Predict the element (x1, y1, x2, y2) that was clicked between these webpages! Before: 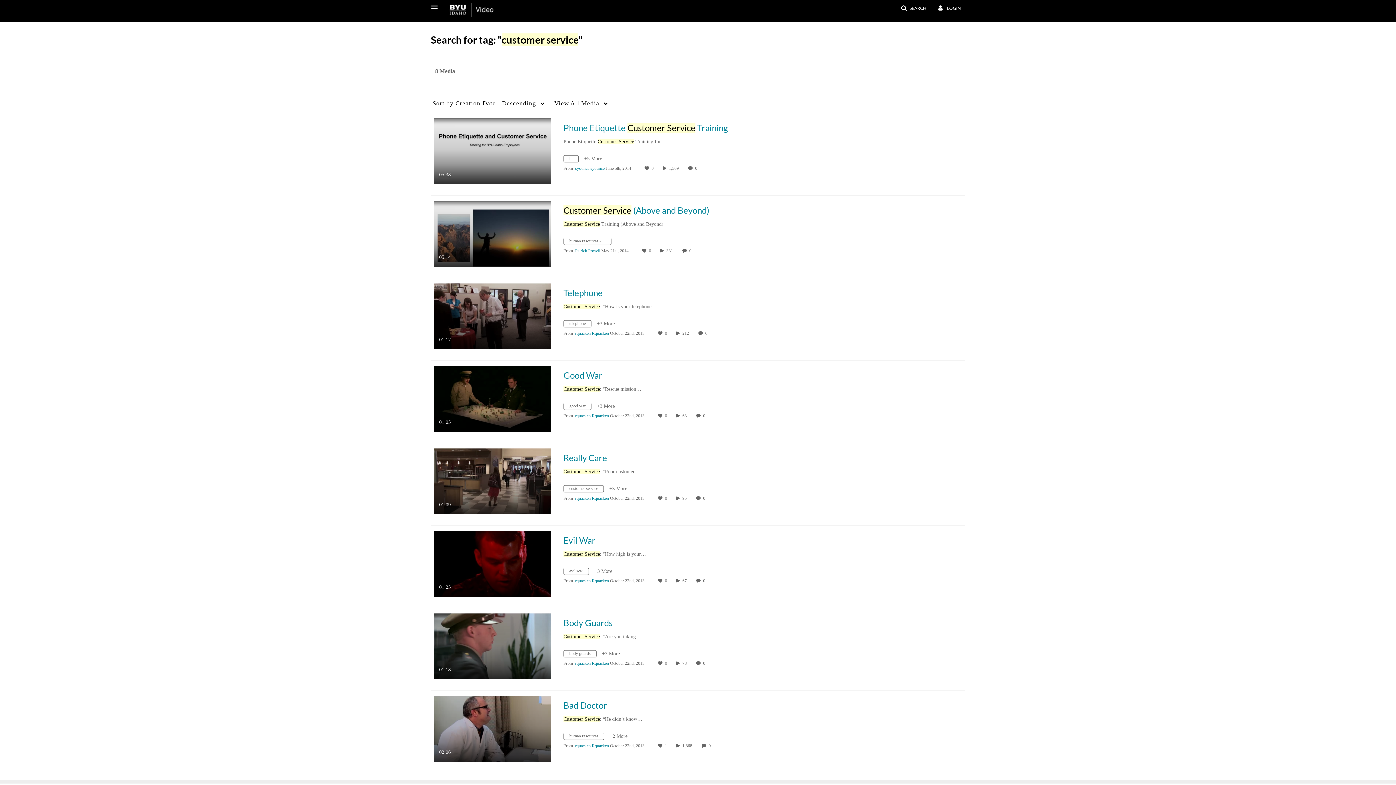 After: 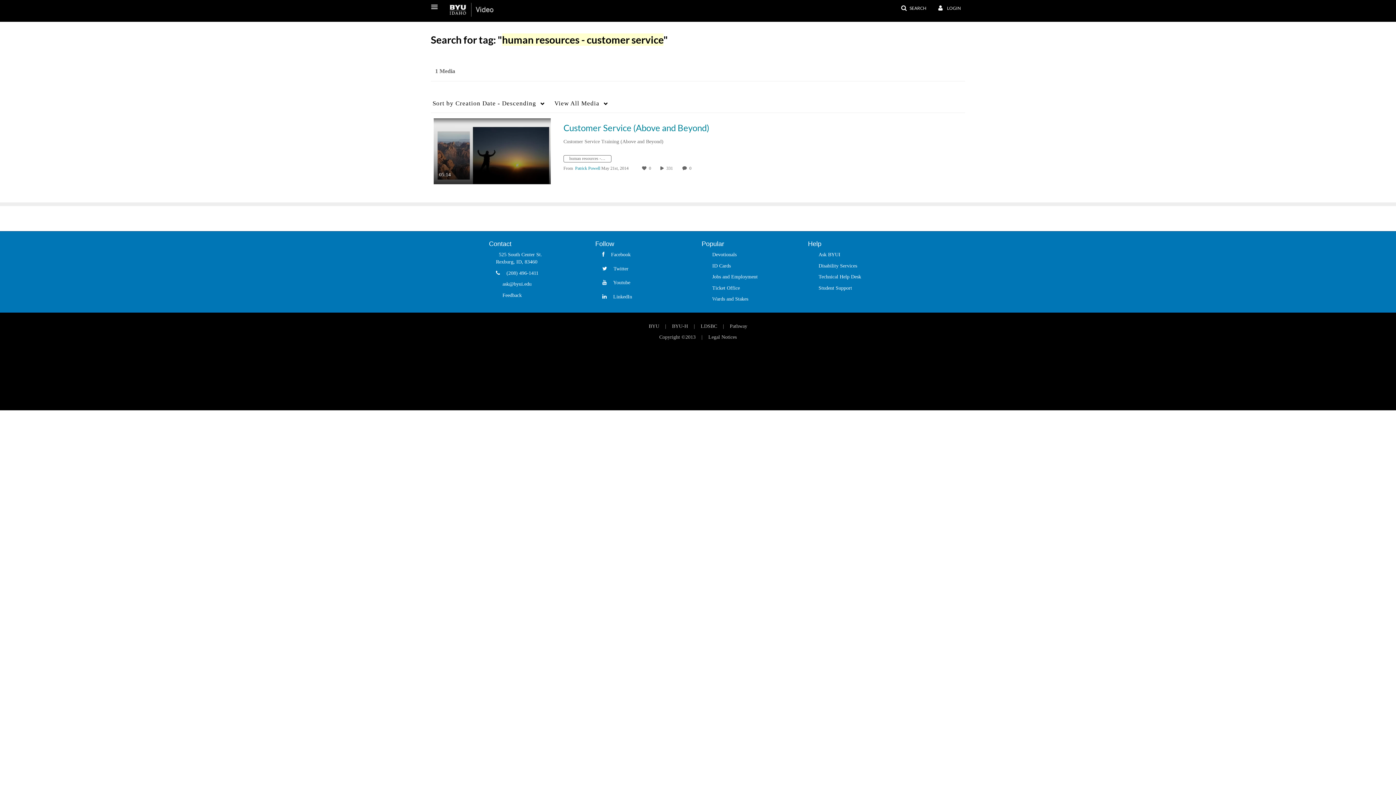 Action: bbox: (563, 239, 617, 245) label: Search for media with tag human resources - customer service